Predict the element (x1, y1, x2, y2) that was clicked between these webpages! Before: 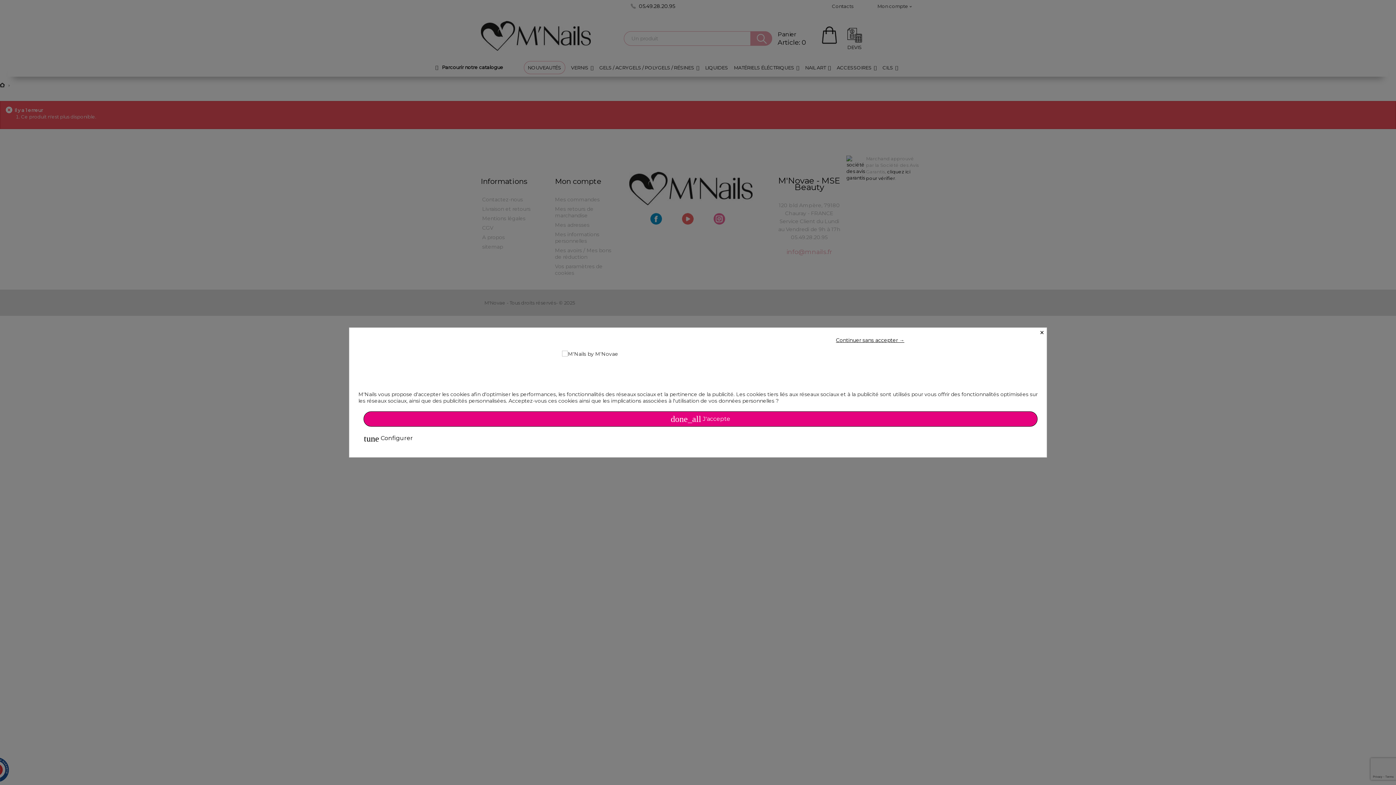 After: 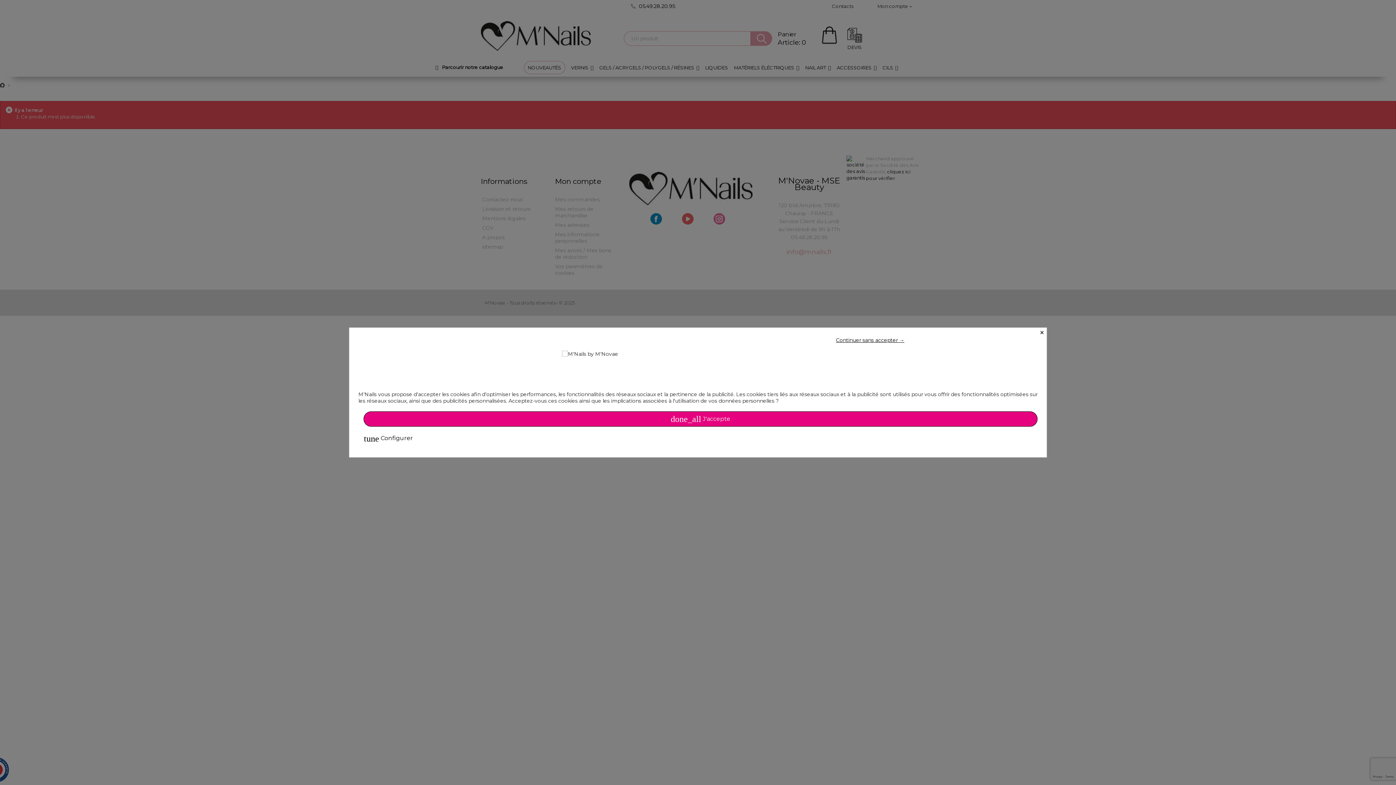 Action: bbox: (834, 336, 906, 343) label: Continuer sans accepter →